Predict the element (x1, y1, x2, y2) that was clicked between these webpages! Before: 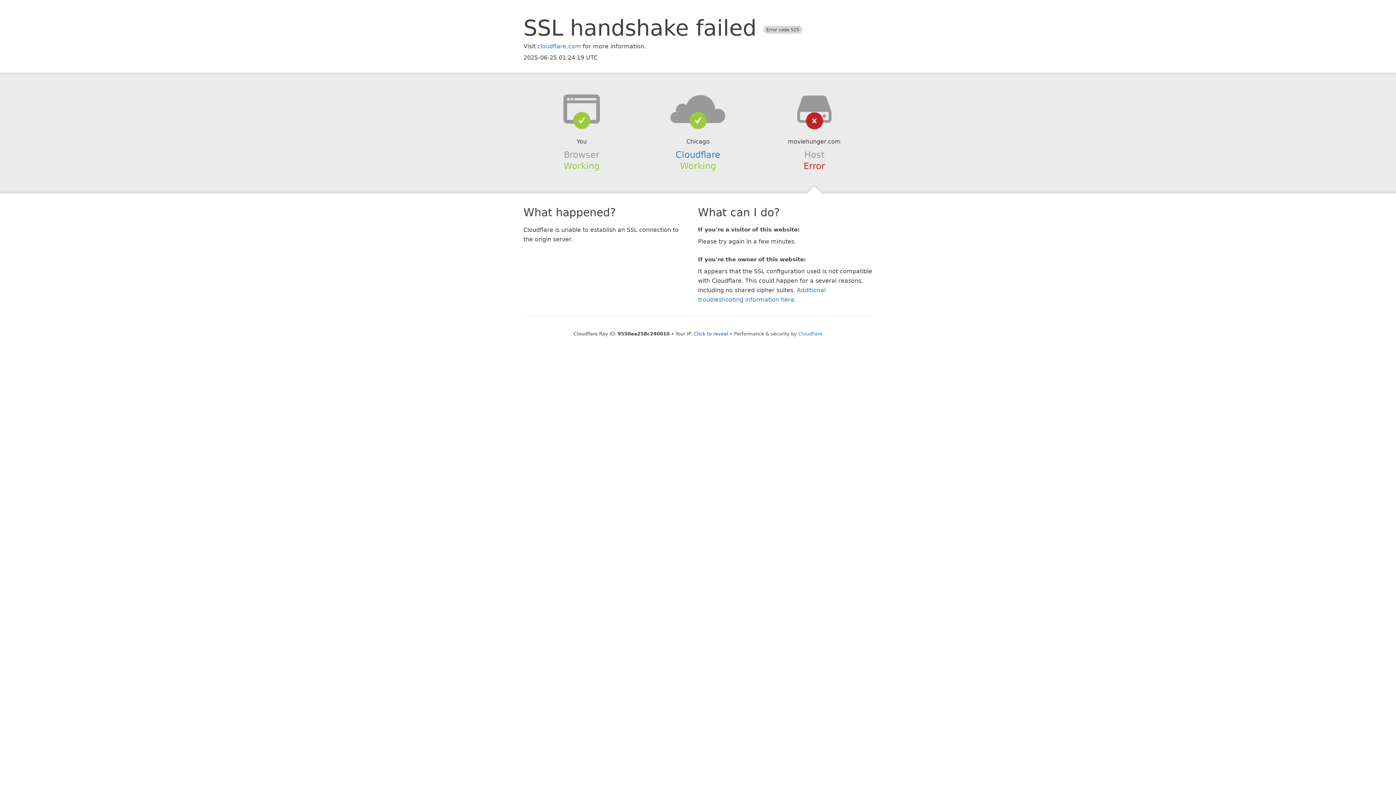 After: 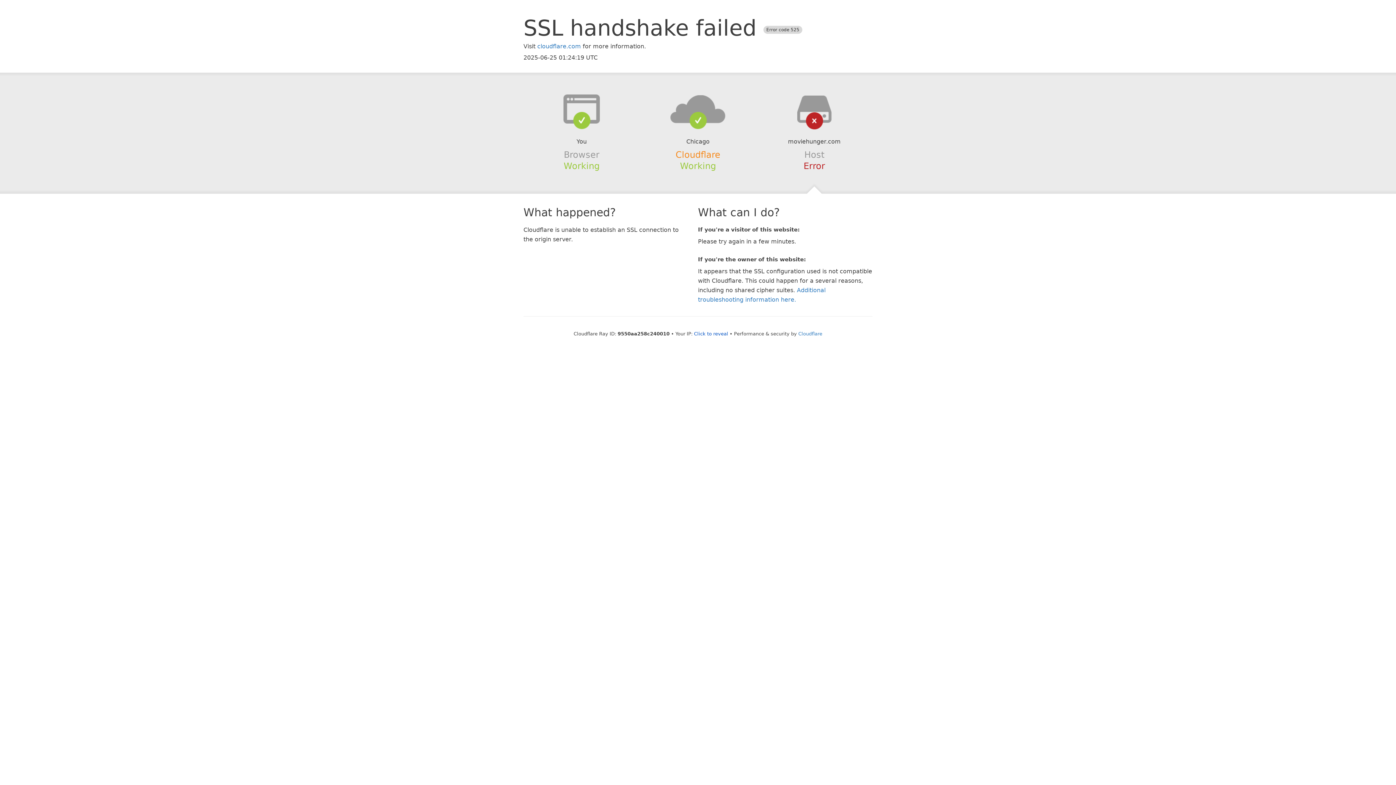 Action: label: Cloudflare bbox: (675, 149, 720, 159)